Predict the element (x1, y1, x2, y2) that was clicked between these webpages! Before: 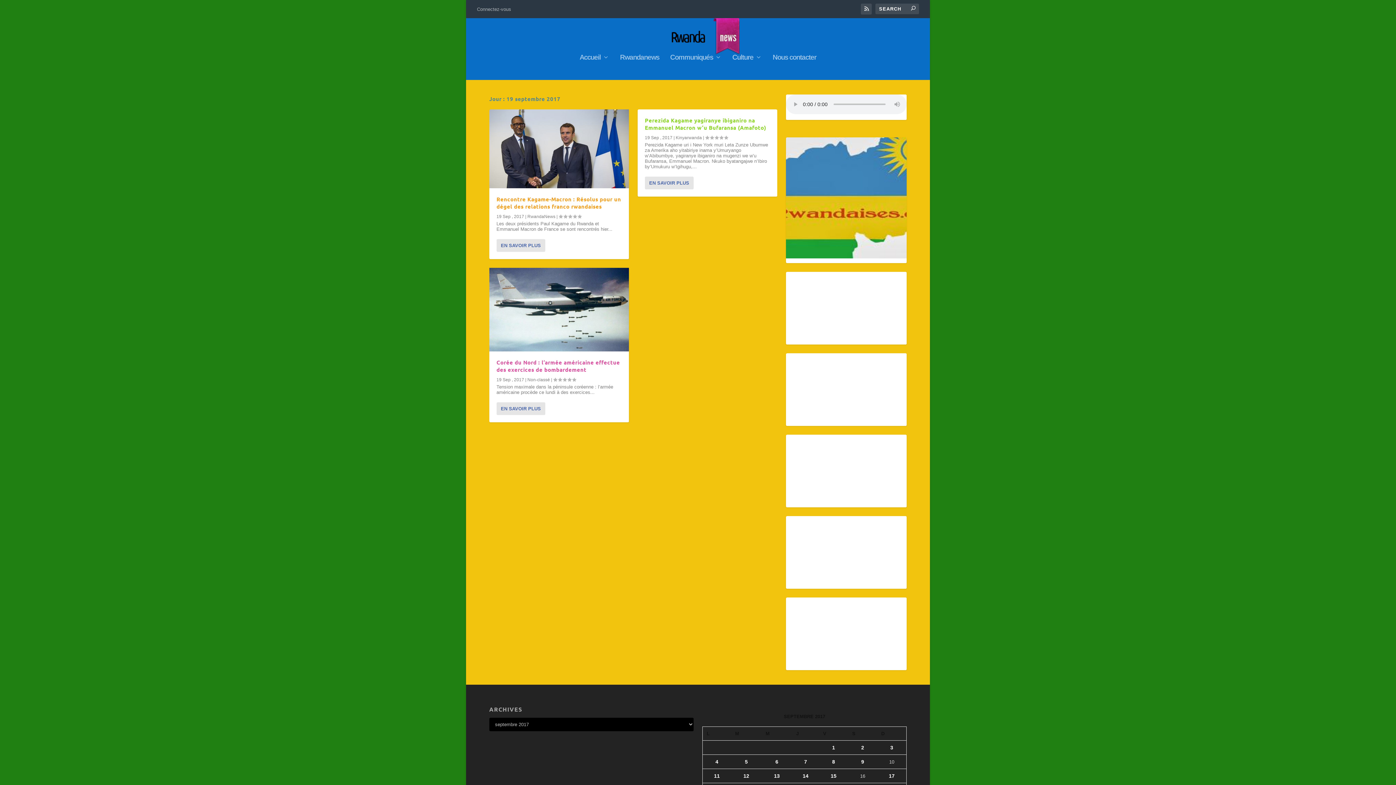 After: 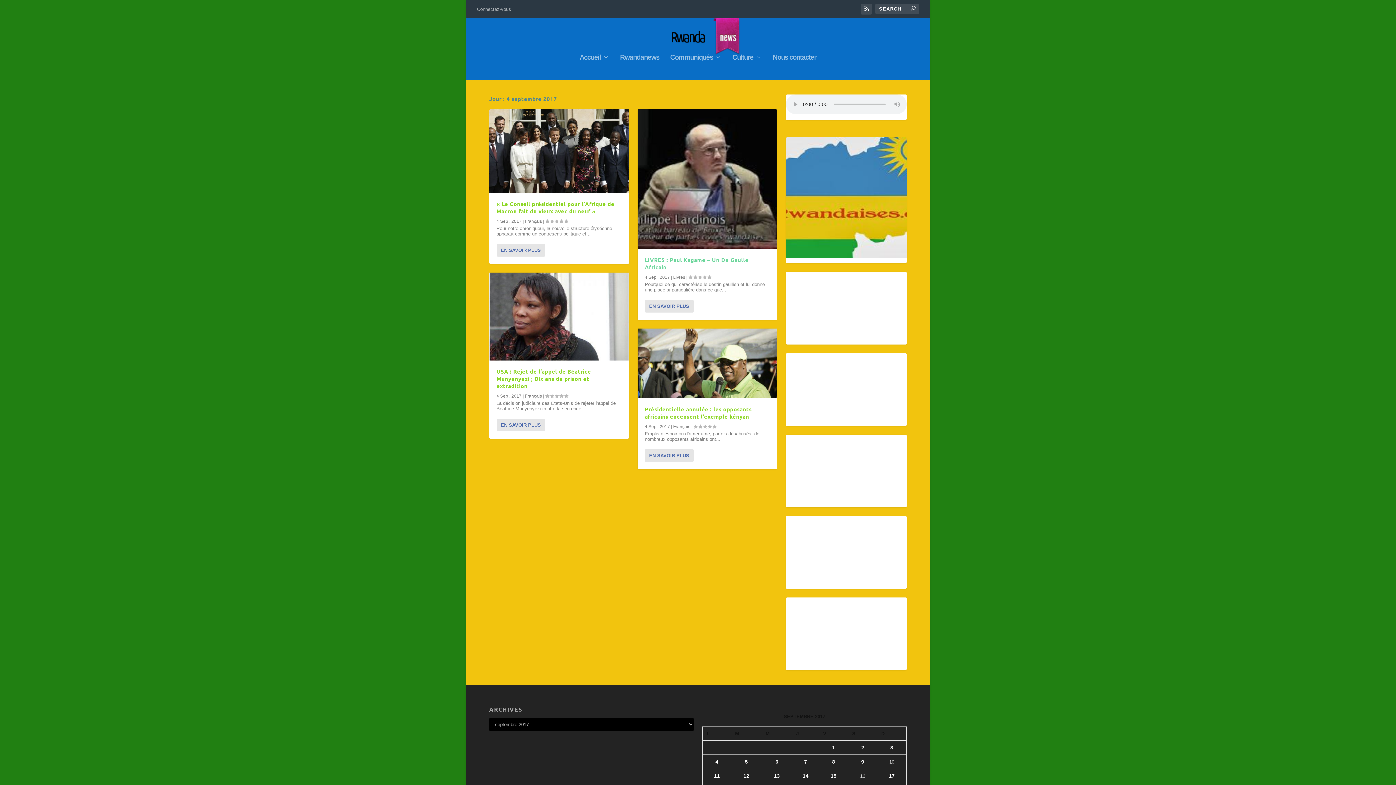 Action: label: Publications publiées sur 4 September 2017 bbox: (715, 759, 718, 765)